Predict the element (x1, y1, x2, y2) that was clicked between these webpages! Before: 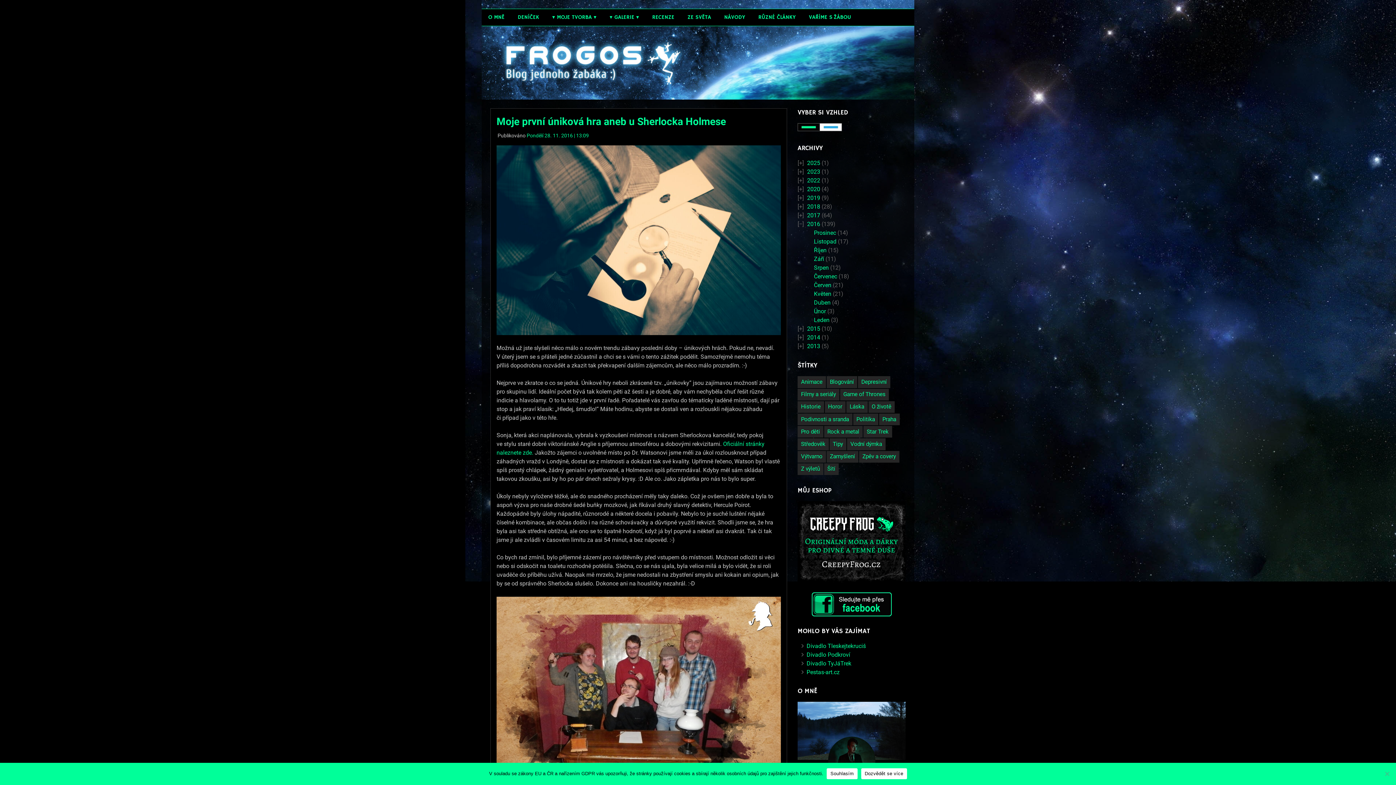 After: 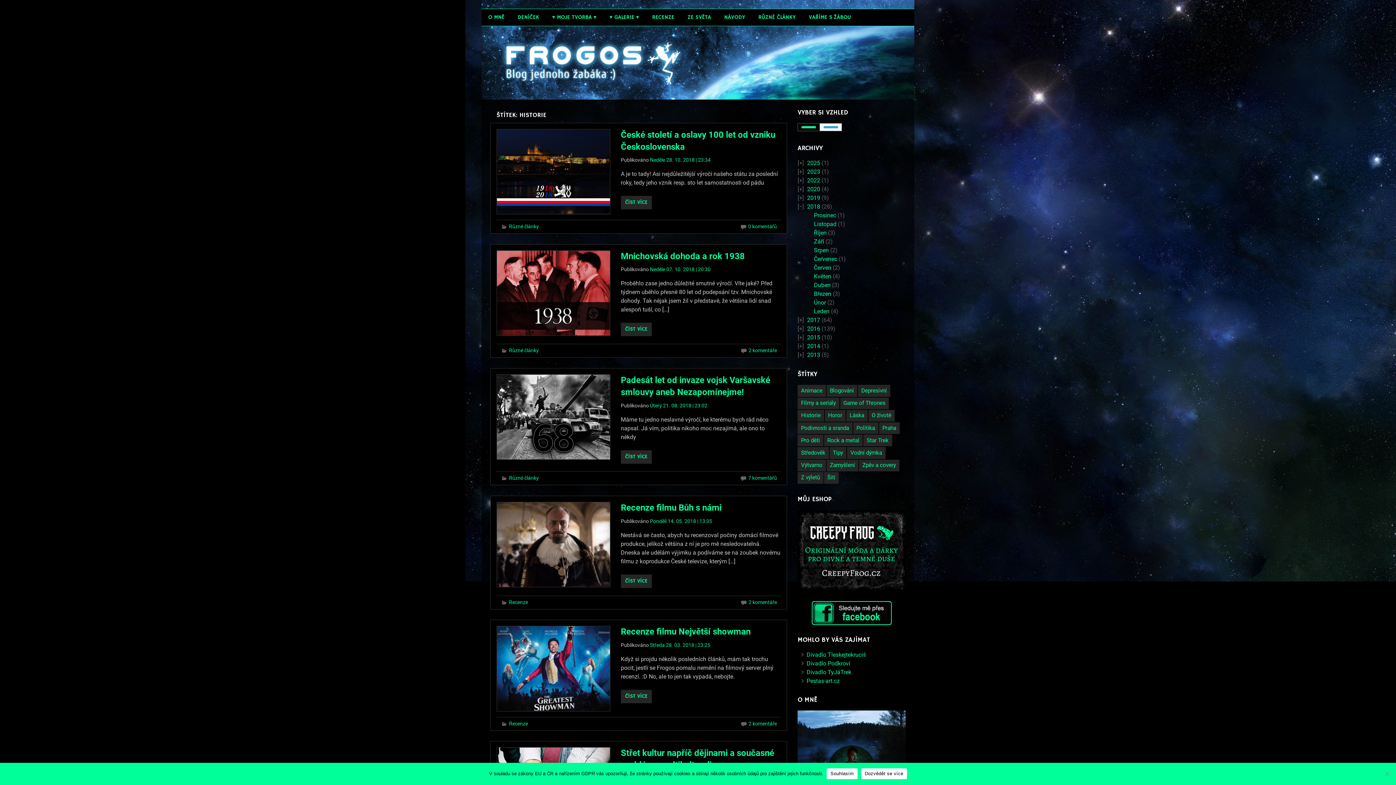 Action: bbox: (797, 401, 824, 413) label: Historie (13 položek)